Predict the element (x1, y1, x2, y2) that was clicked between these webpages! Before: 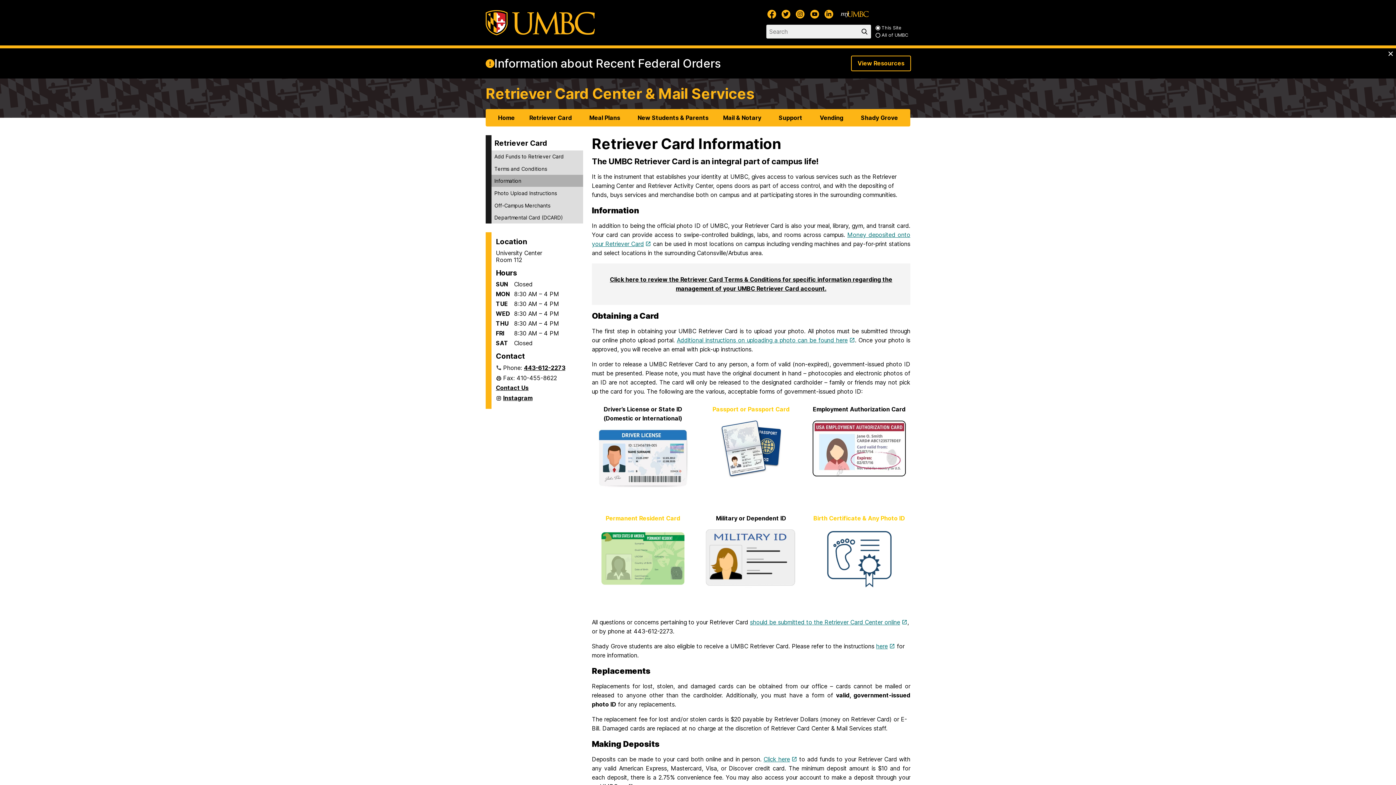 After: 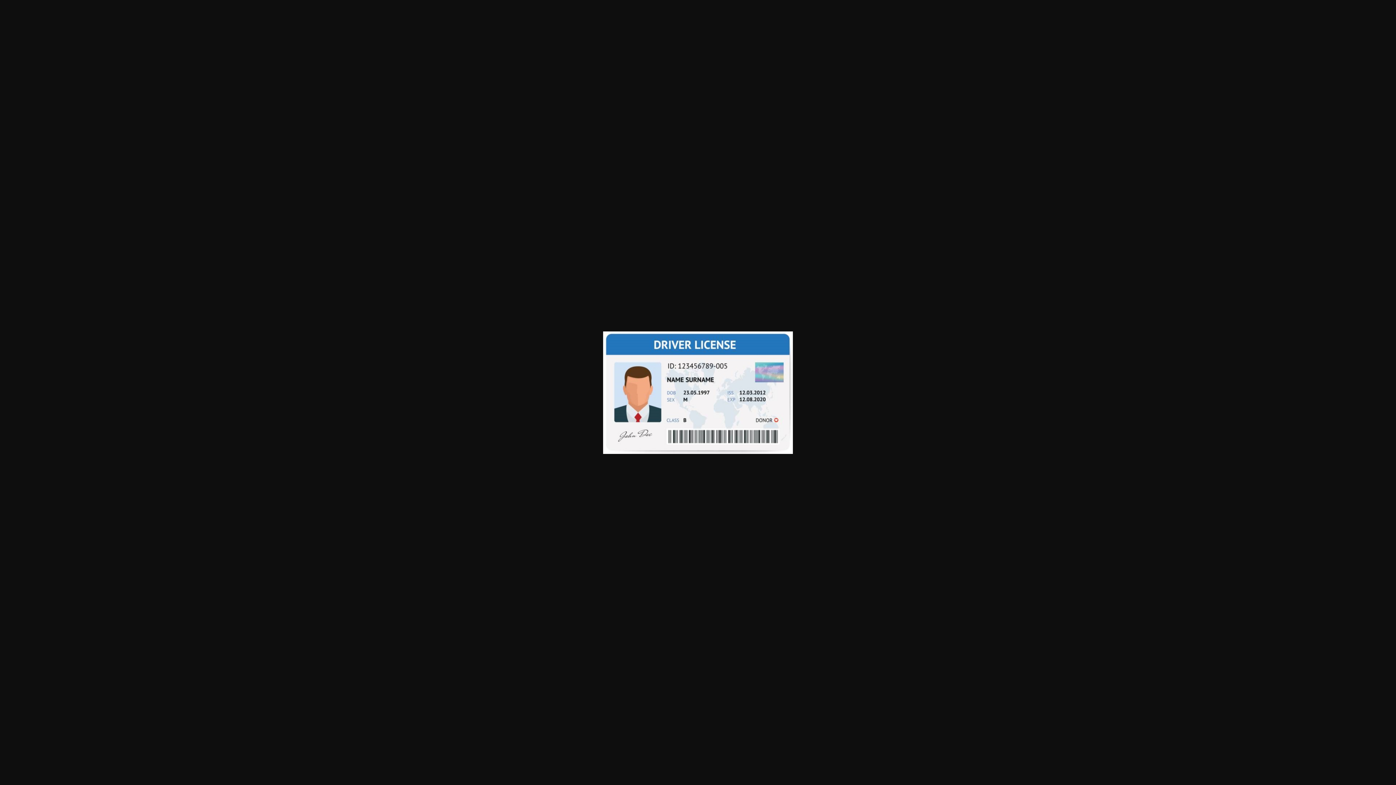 Action: bbox: (592, 429, 694, 487)